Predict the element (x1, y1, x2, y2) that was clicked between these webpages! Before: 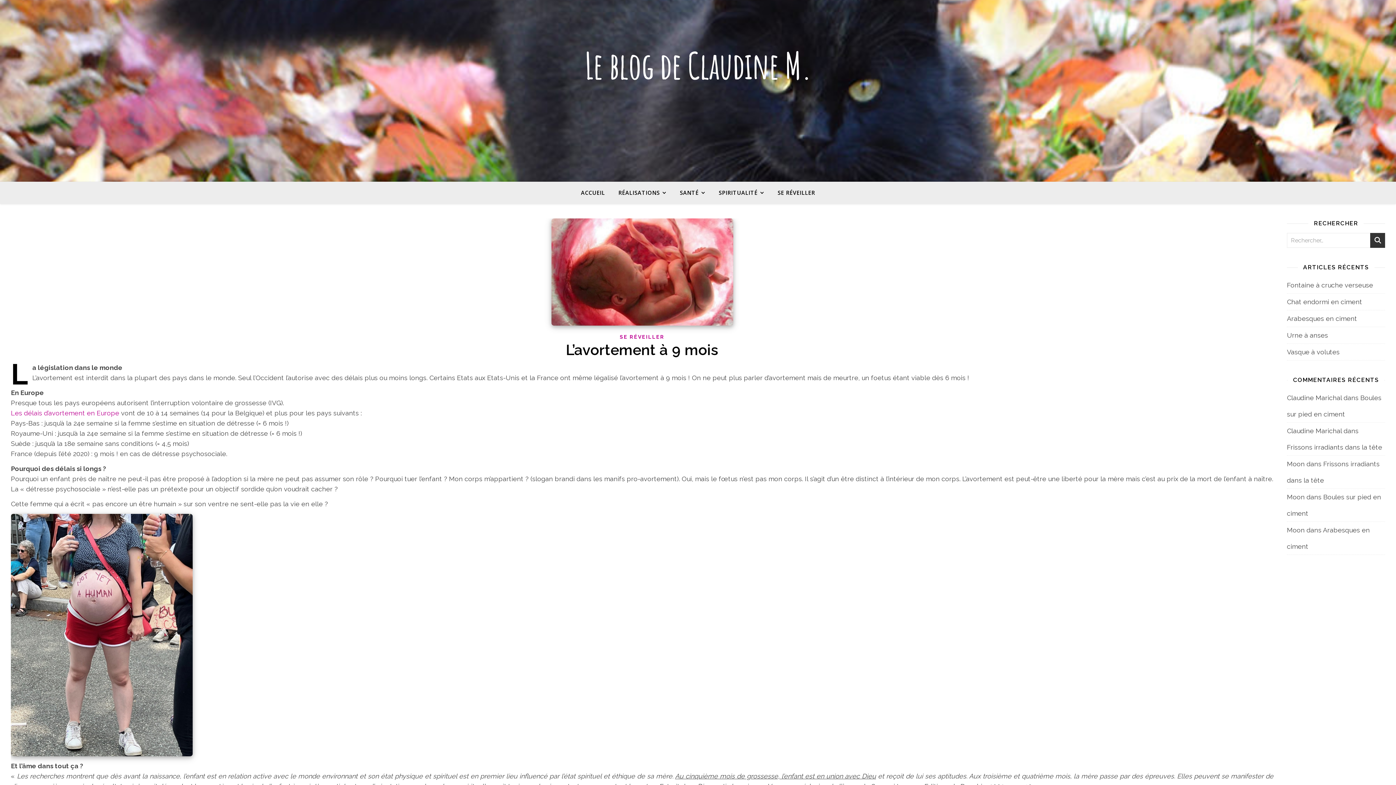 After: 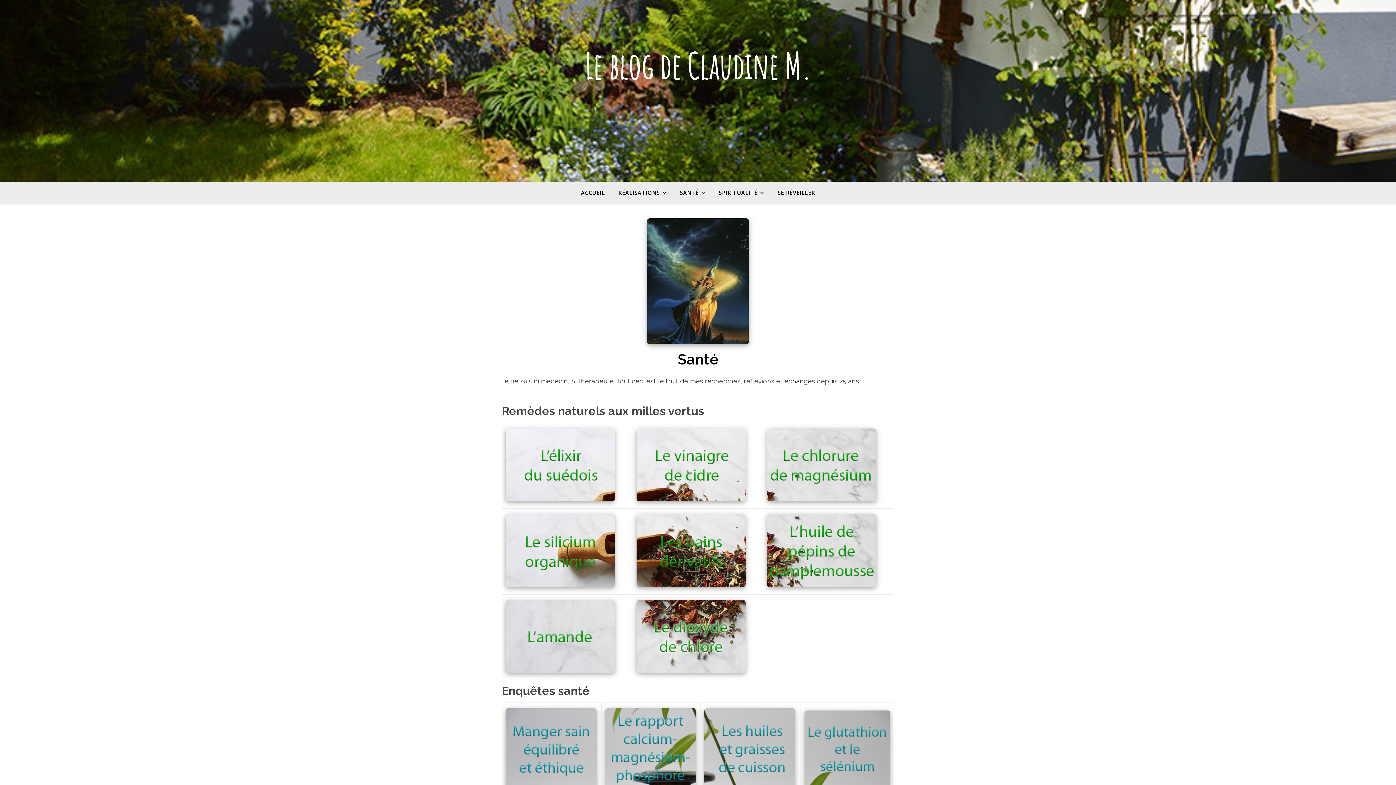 Action: bbox: (674, 181, 711, 204) label: SANTÉ